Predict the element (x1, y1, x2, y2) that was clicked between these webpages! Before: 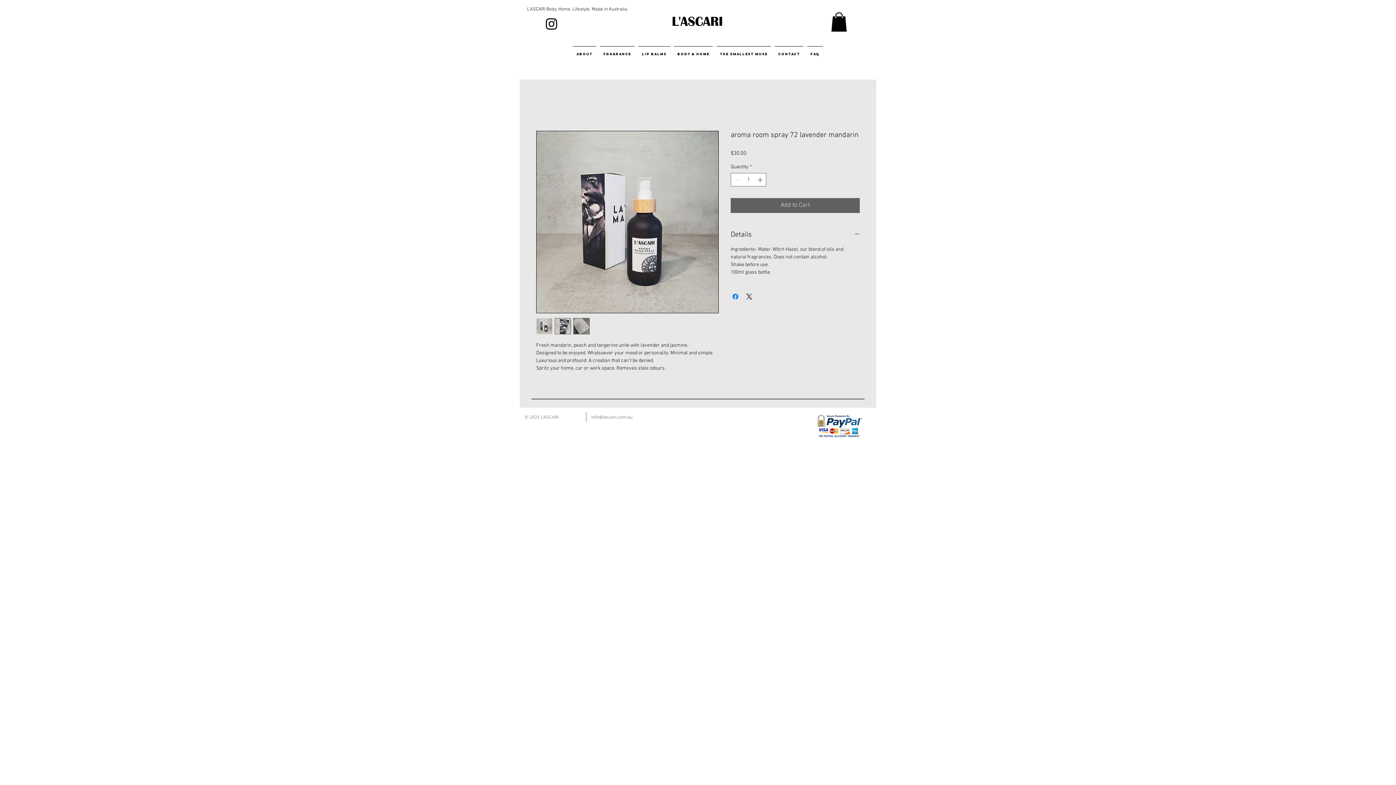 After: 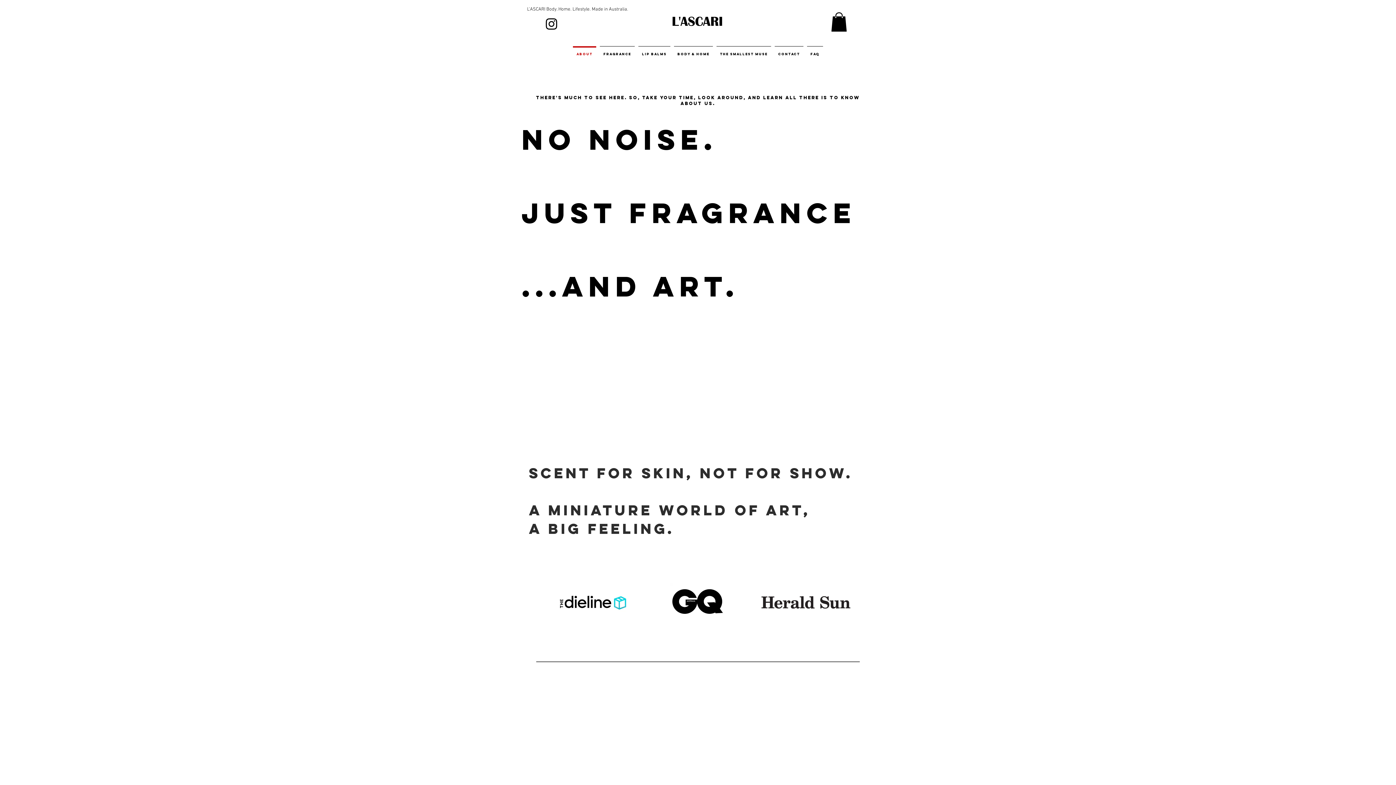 Action: label: about bbox: (571, 46, 598, 55)